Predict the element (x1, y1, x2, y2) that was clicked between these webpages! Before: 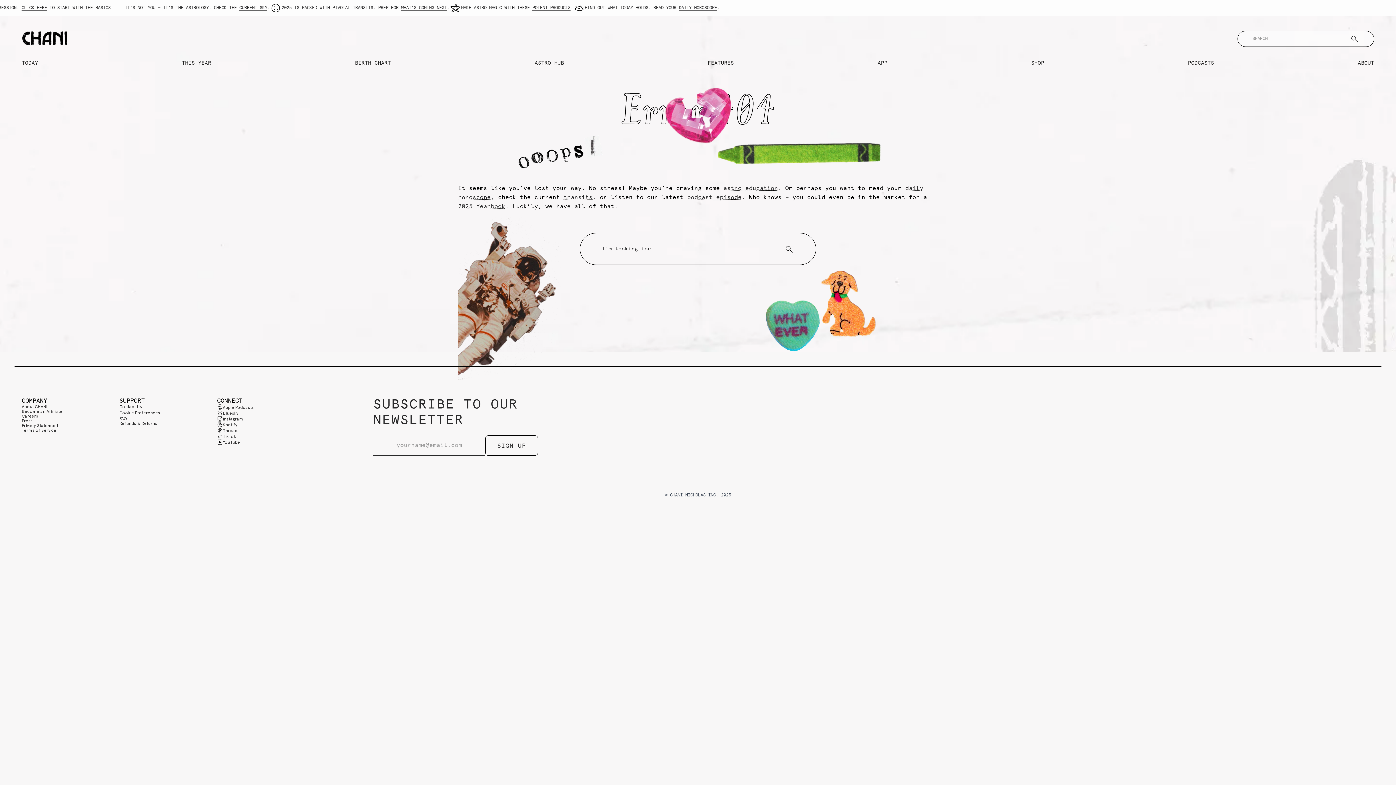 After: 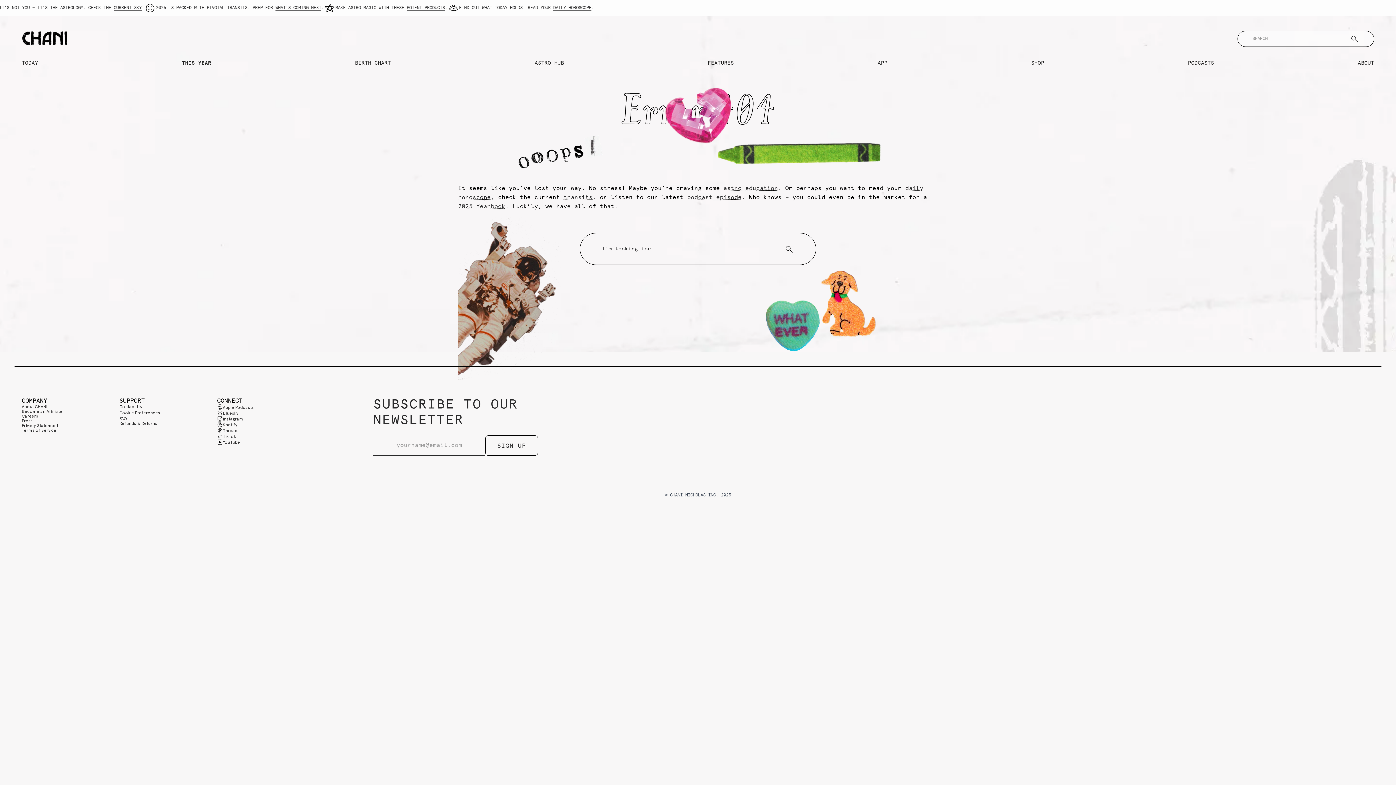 Action: bbox: (181, 59, 211, 66) label: THIS YEAR